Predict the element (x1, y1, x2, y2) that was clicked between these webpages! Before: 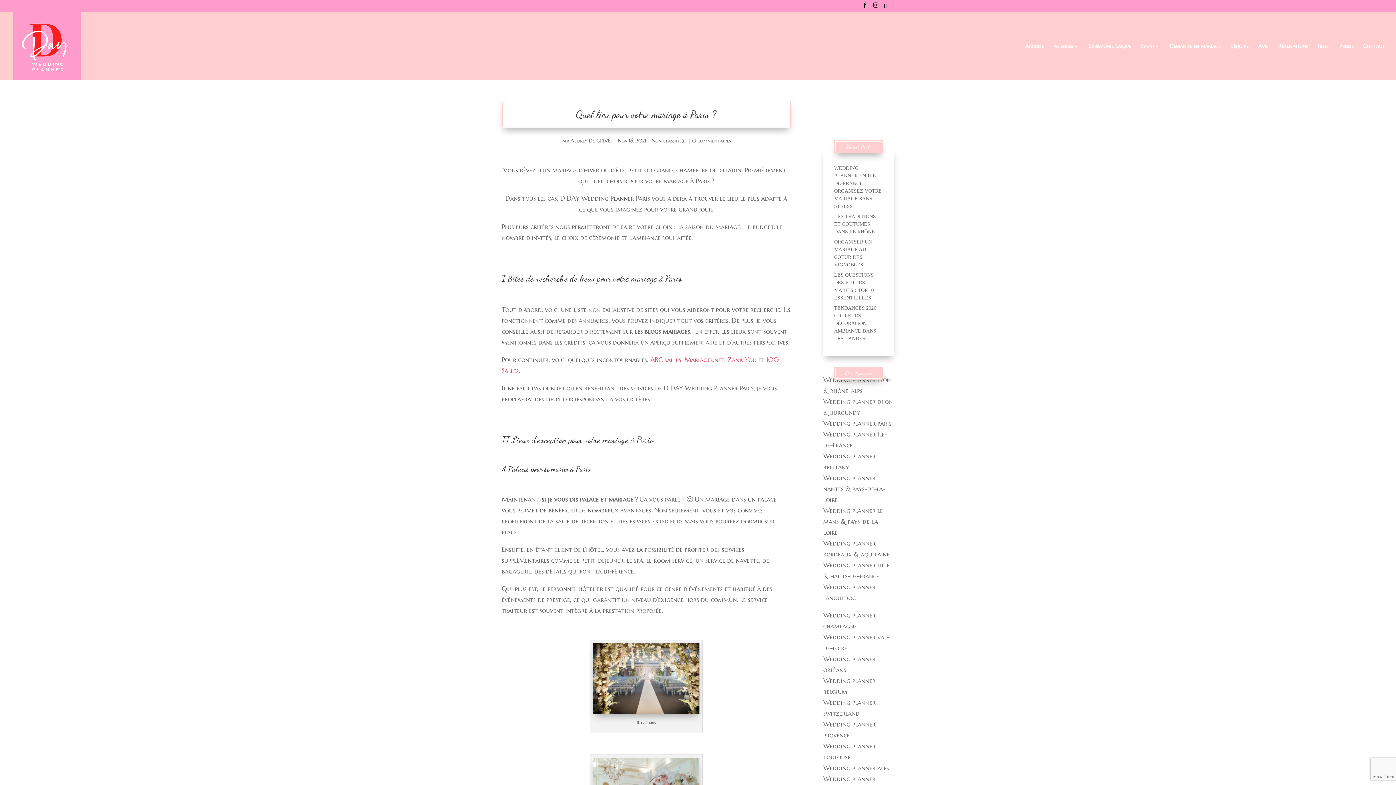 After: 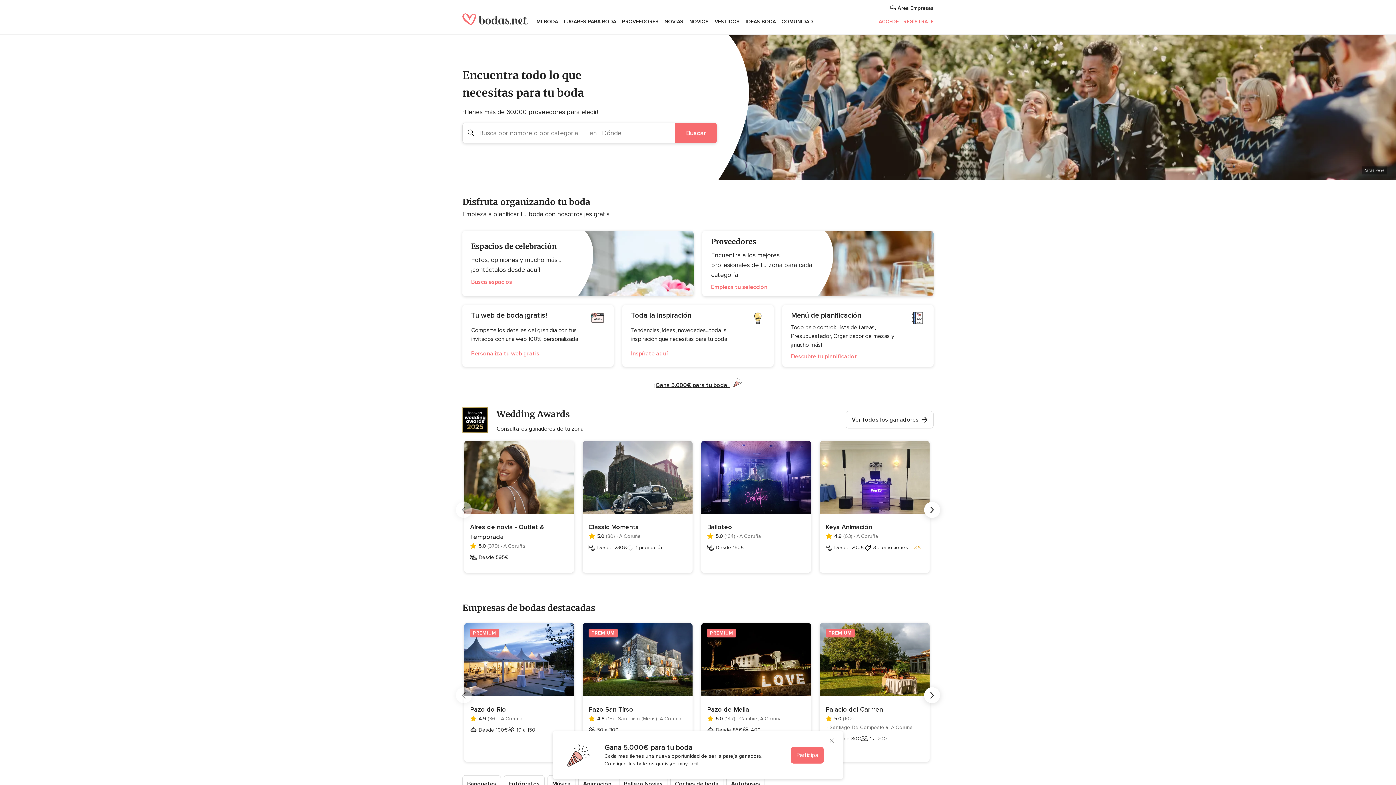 Action: label: Zank You  bbox: (727, 355, 758, 364)